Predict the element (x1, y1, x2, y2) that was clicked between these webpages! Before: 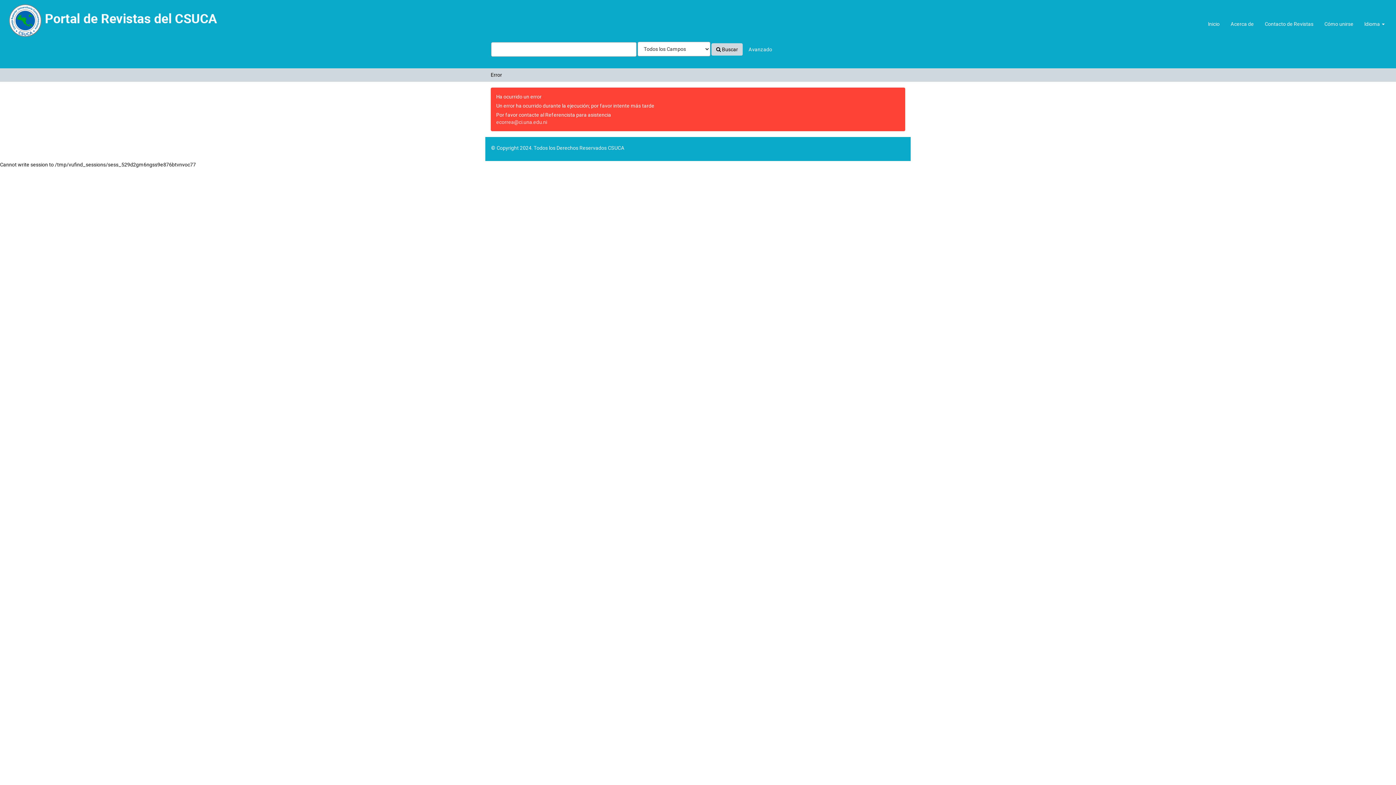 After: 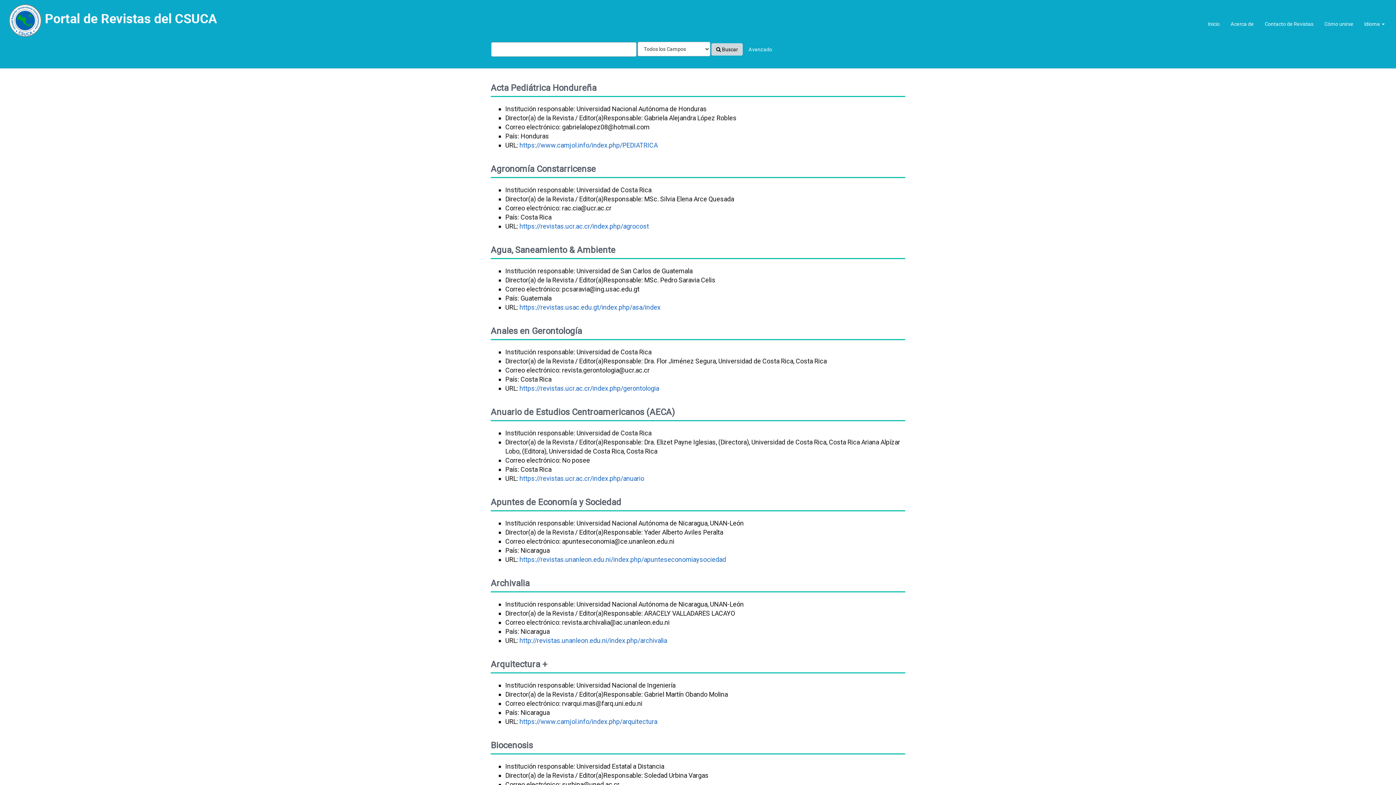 Action: label: Contacto de Revistas bbox: (1259, 14, 1319, 33)